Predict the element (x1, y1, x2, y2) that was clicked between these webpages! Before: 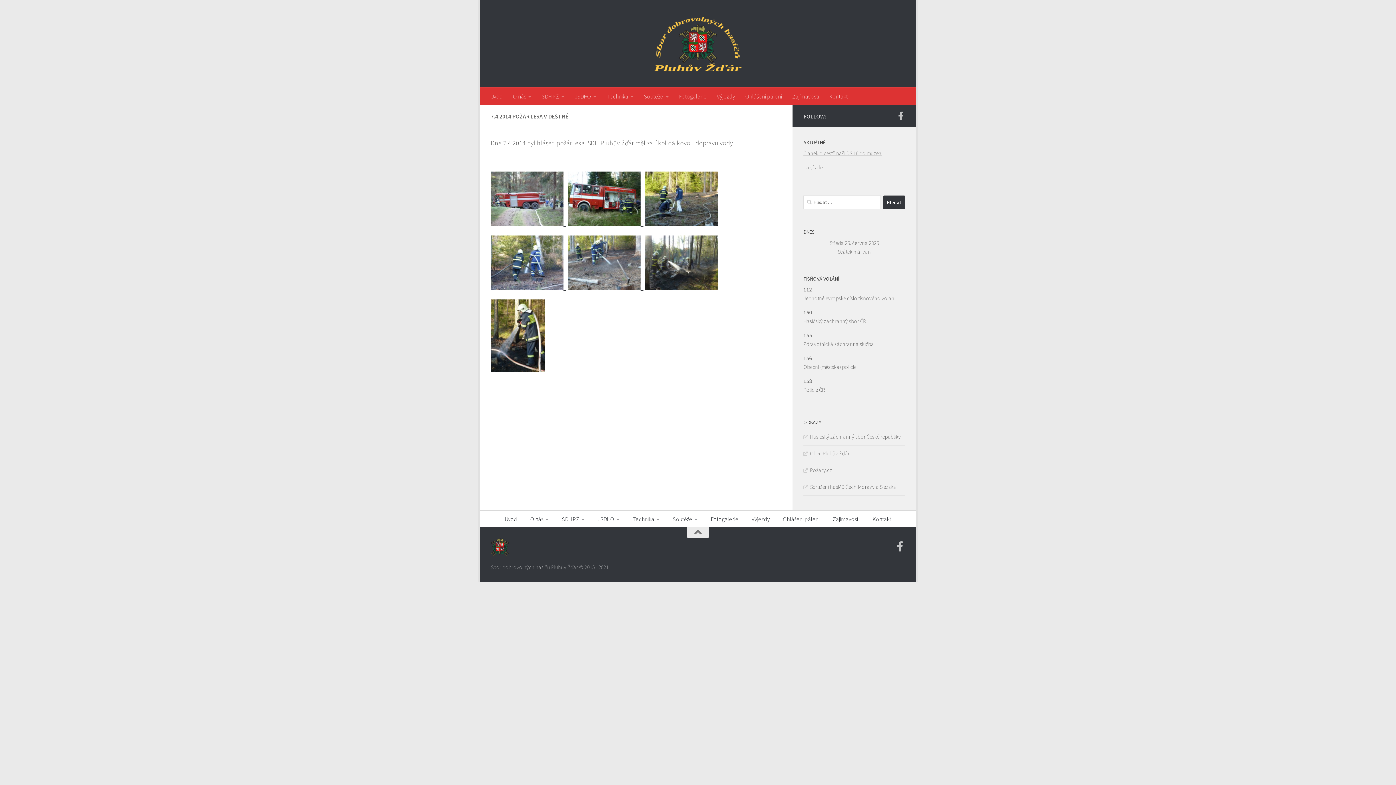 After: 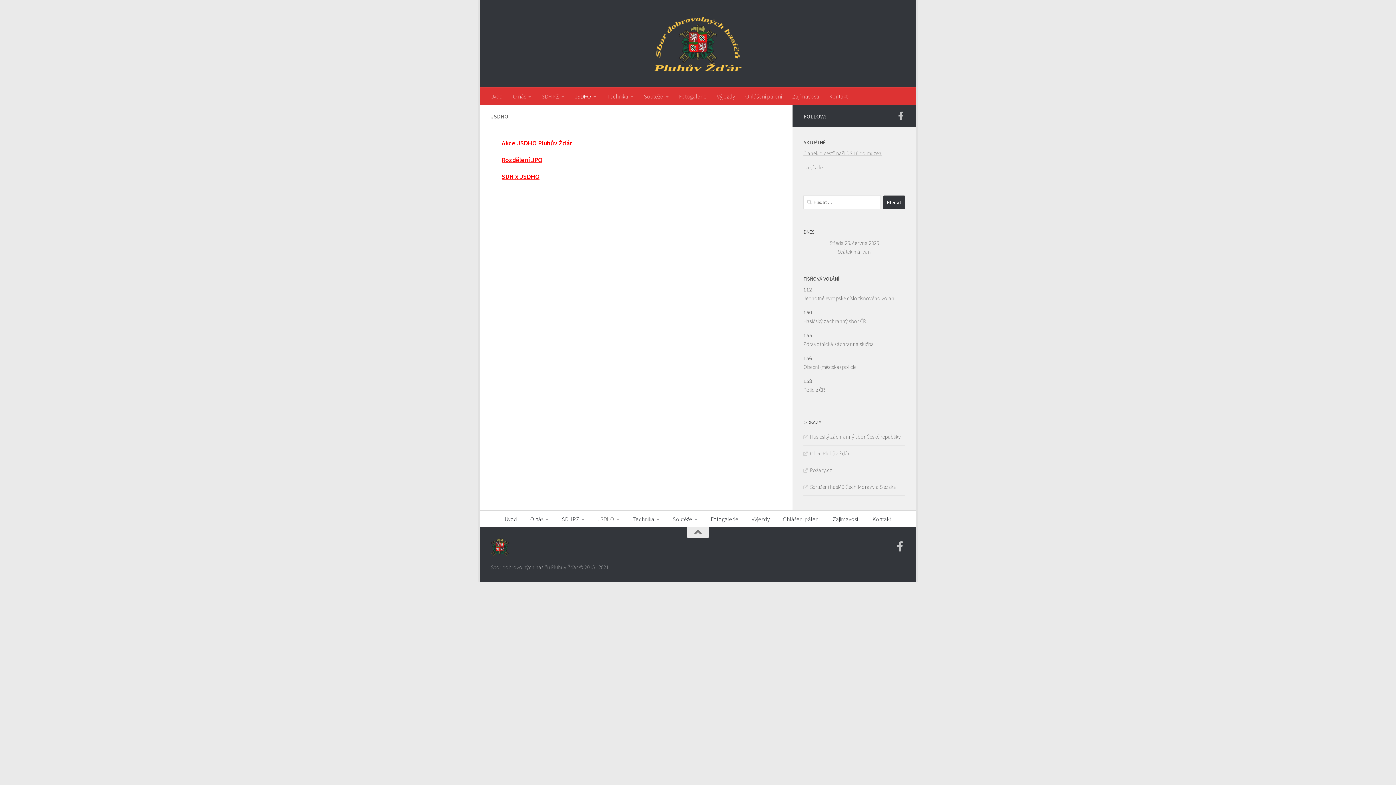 Action: bbox: (591, 511, 626, 527) label: JSDHO